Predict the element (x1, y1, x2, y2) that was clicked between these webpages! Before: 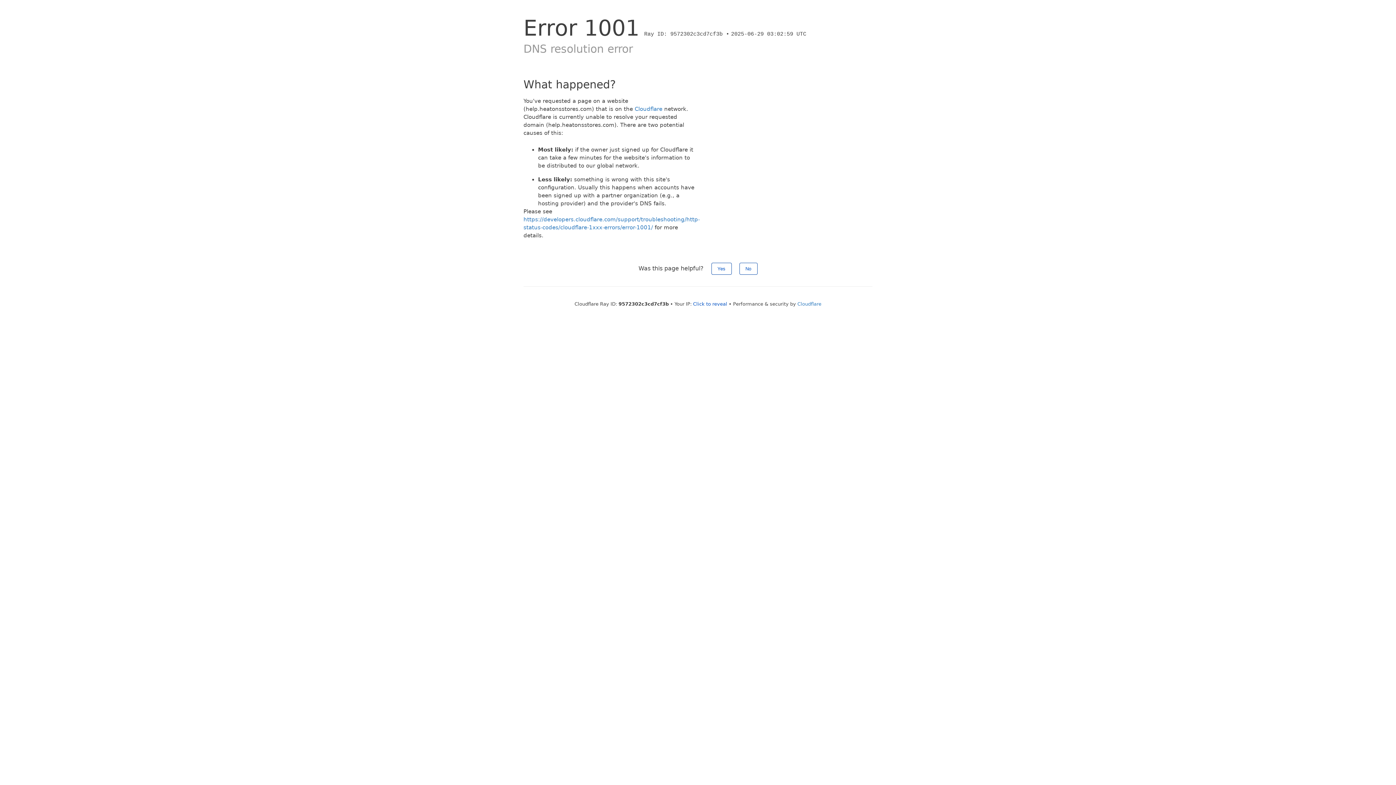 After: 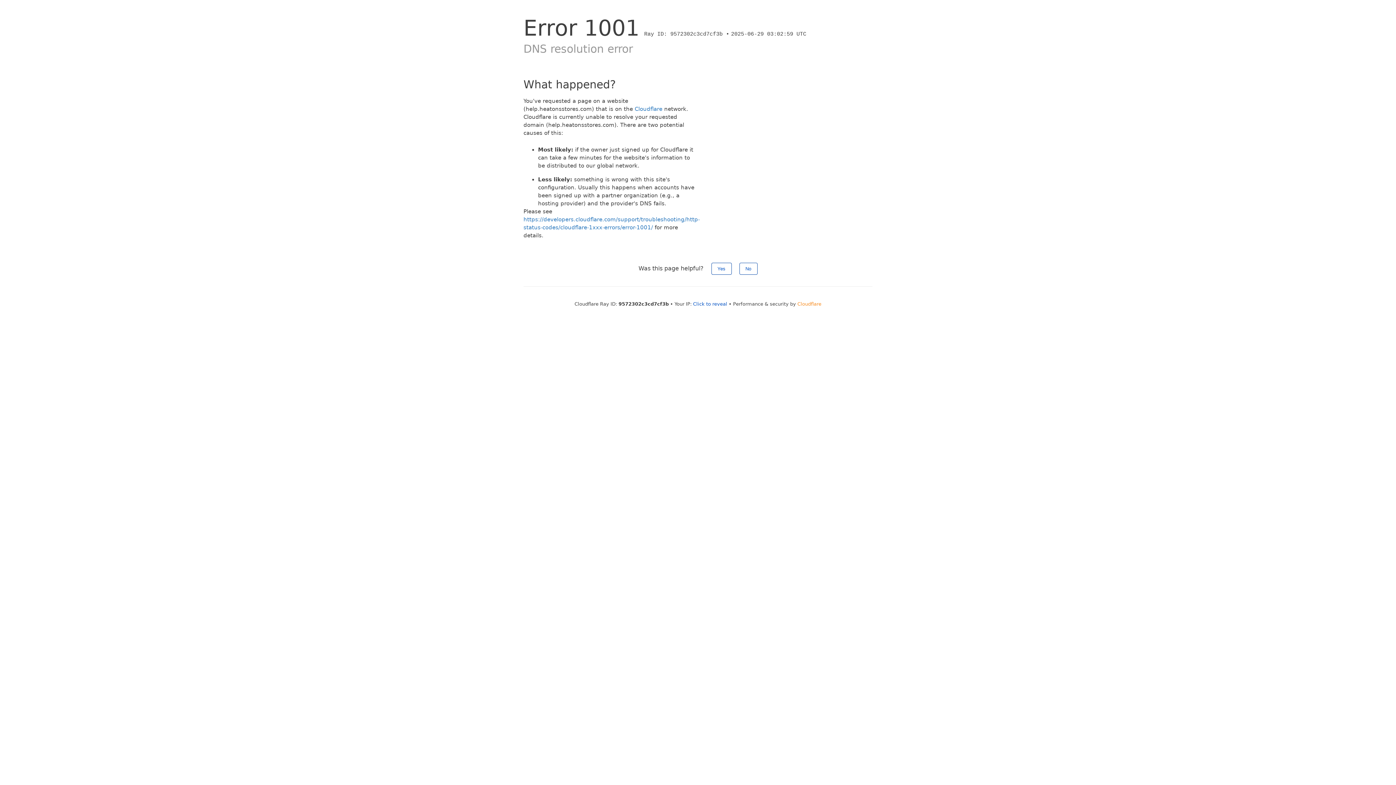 Action: label: Cloudflare bbox: (797, 301, 821, 306)